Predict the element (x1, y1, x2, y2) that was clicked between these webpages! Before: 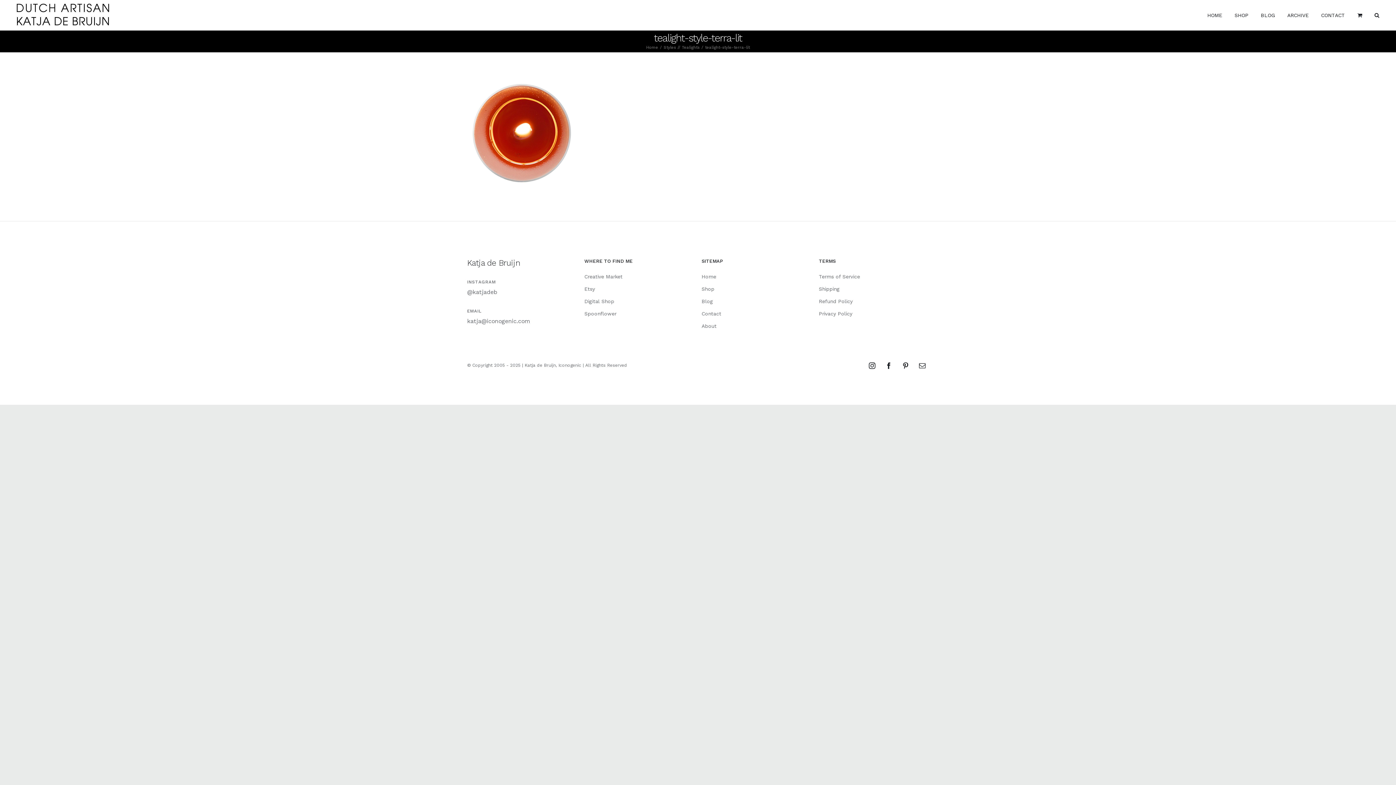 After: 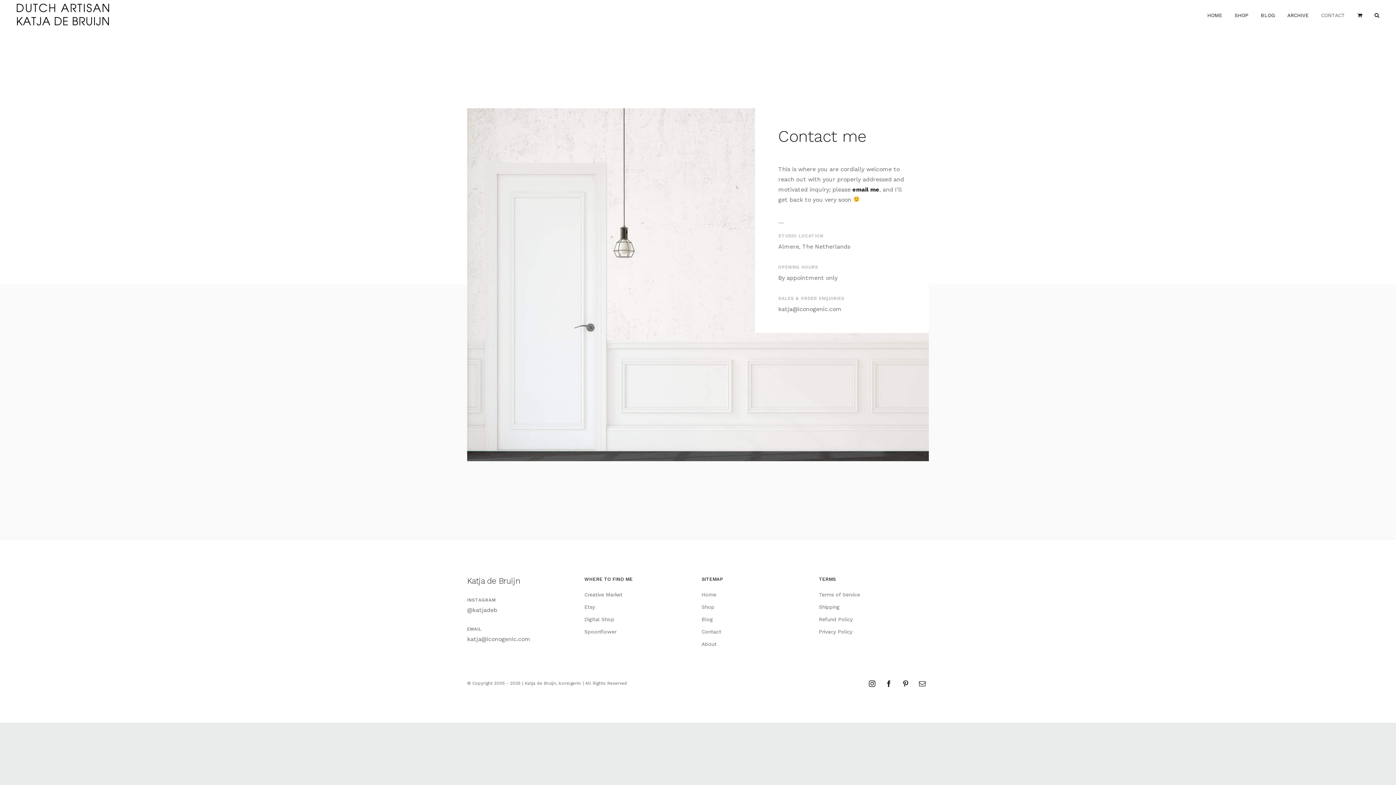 Action: bbox: (701, 310, 721, 316) label: Contact